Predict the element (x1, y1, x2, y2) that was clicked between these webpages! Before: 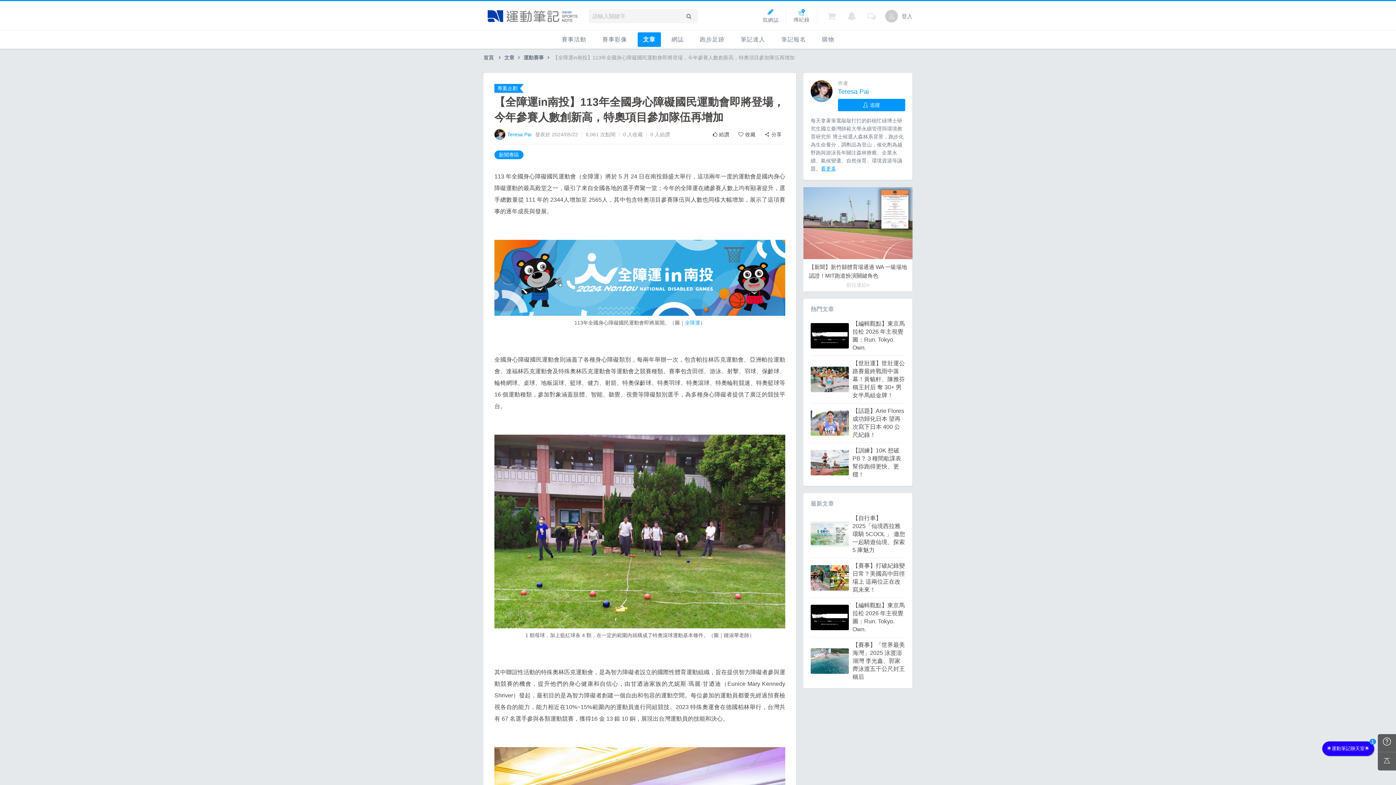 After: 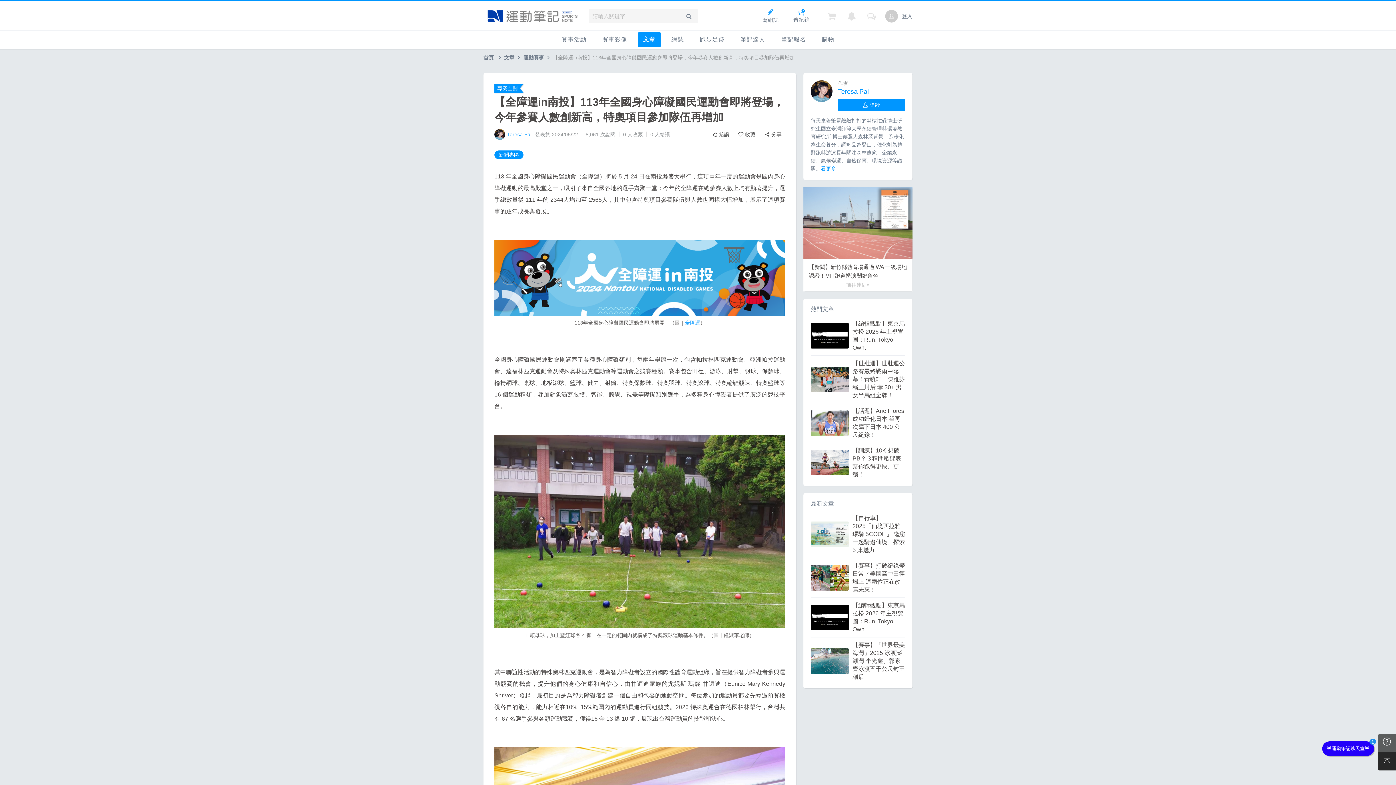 Action: bbox: (1378, 752, 1396, 770)